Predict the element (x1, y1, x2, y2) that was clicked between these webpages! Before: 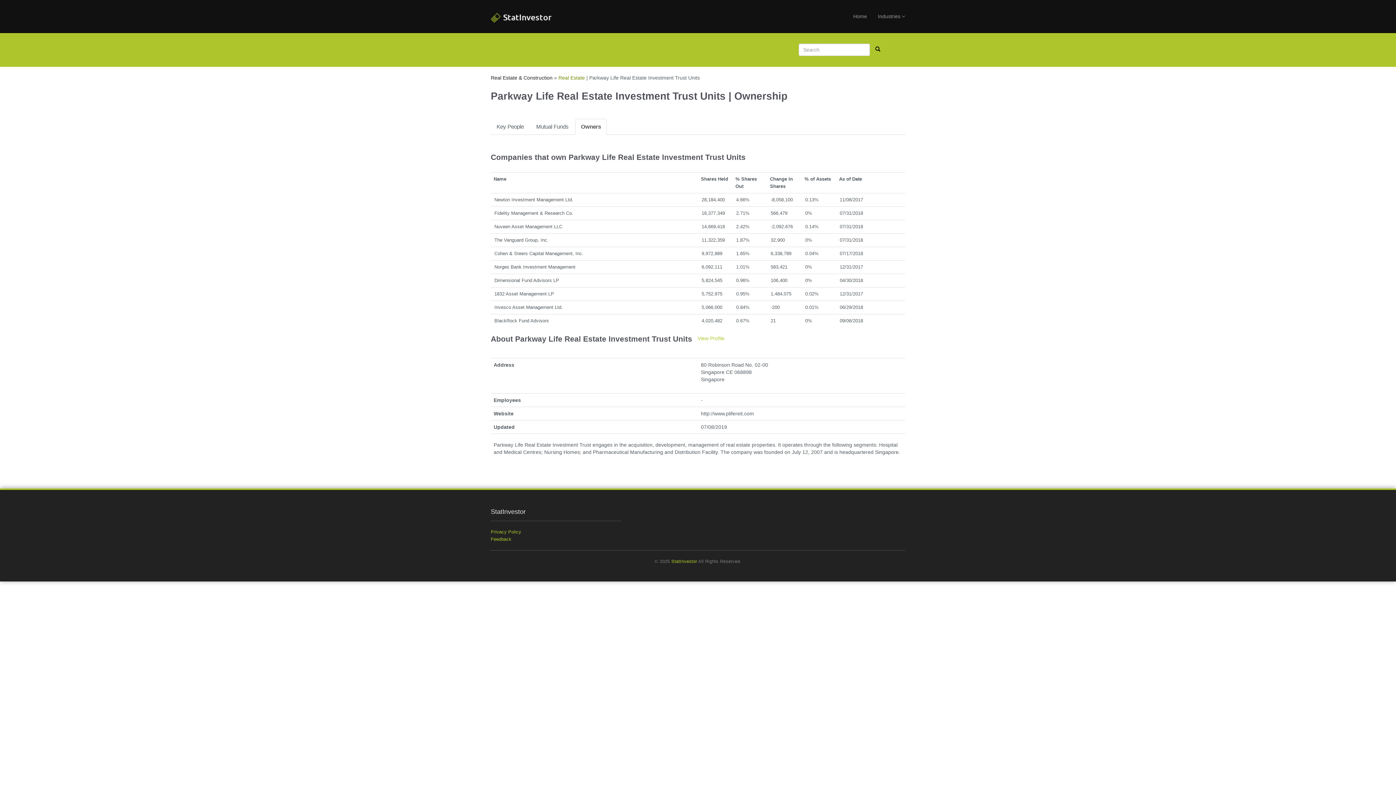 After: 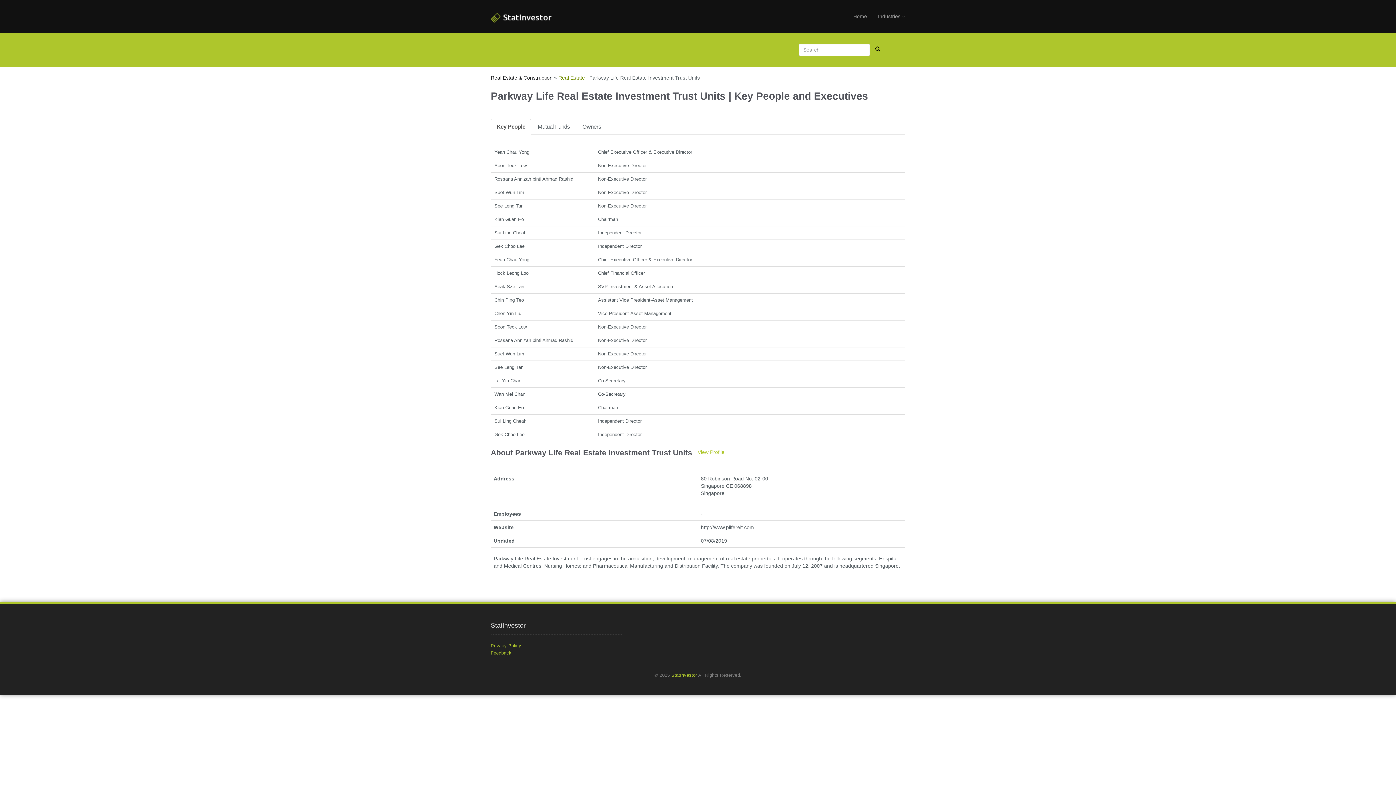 Action: label: Key People bbox: (490, 118, 529, 134)